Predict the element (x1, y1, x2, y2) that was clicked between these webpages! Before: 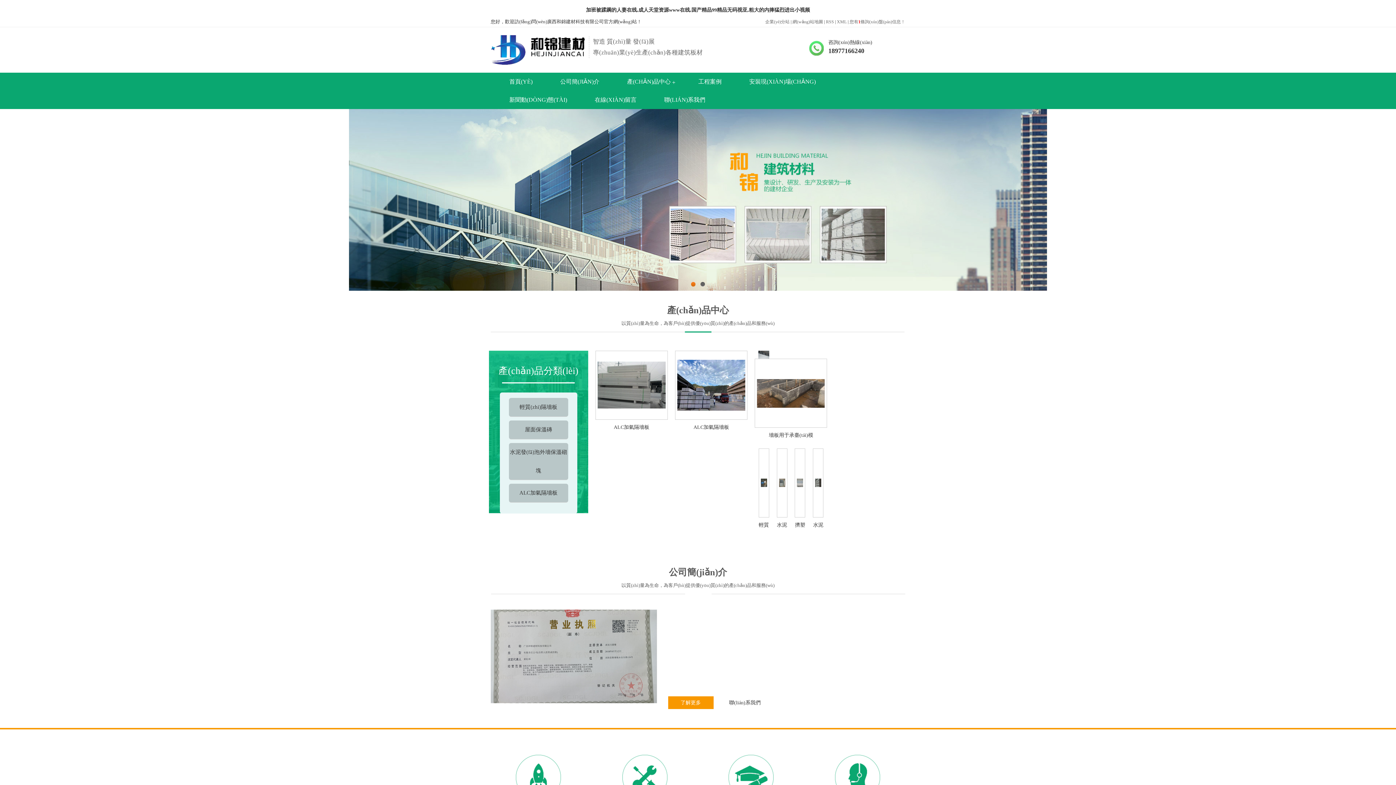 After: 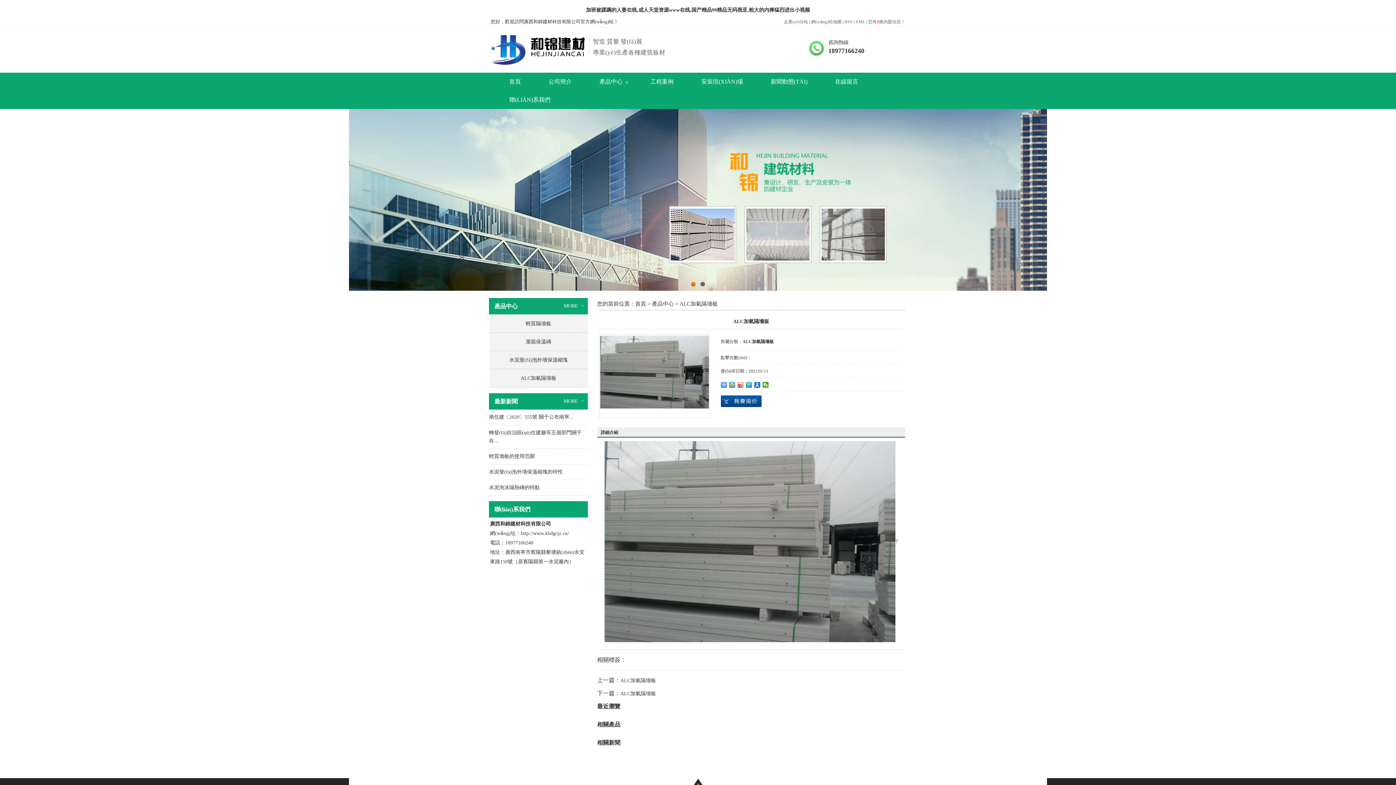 Action: bbox: (595, 404, 667, 409)